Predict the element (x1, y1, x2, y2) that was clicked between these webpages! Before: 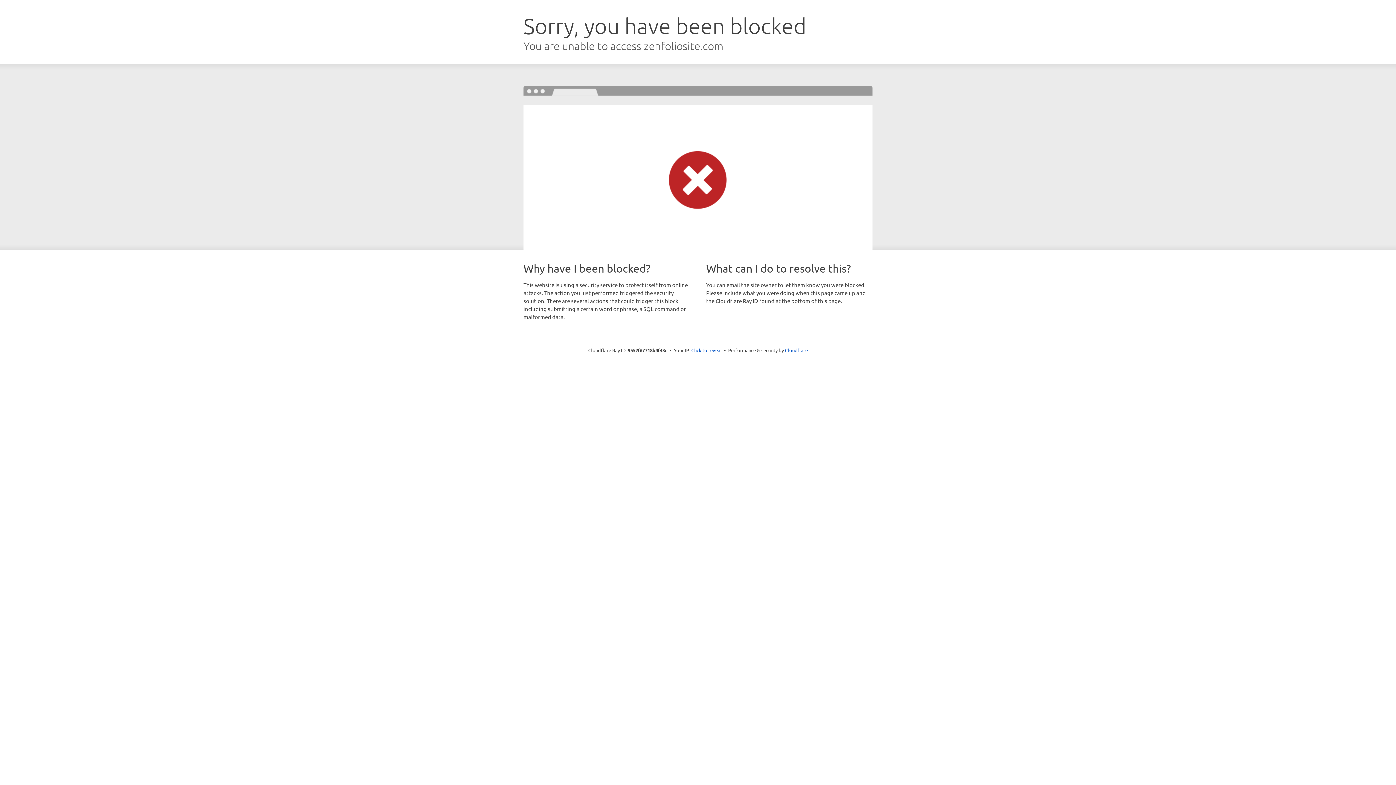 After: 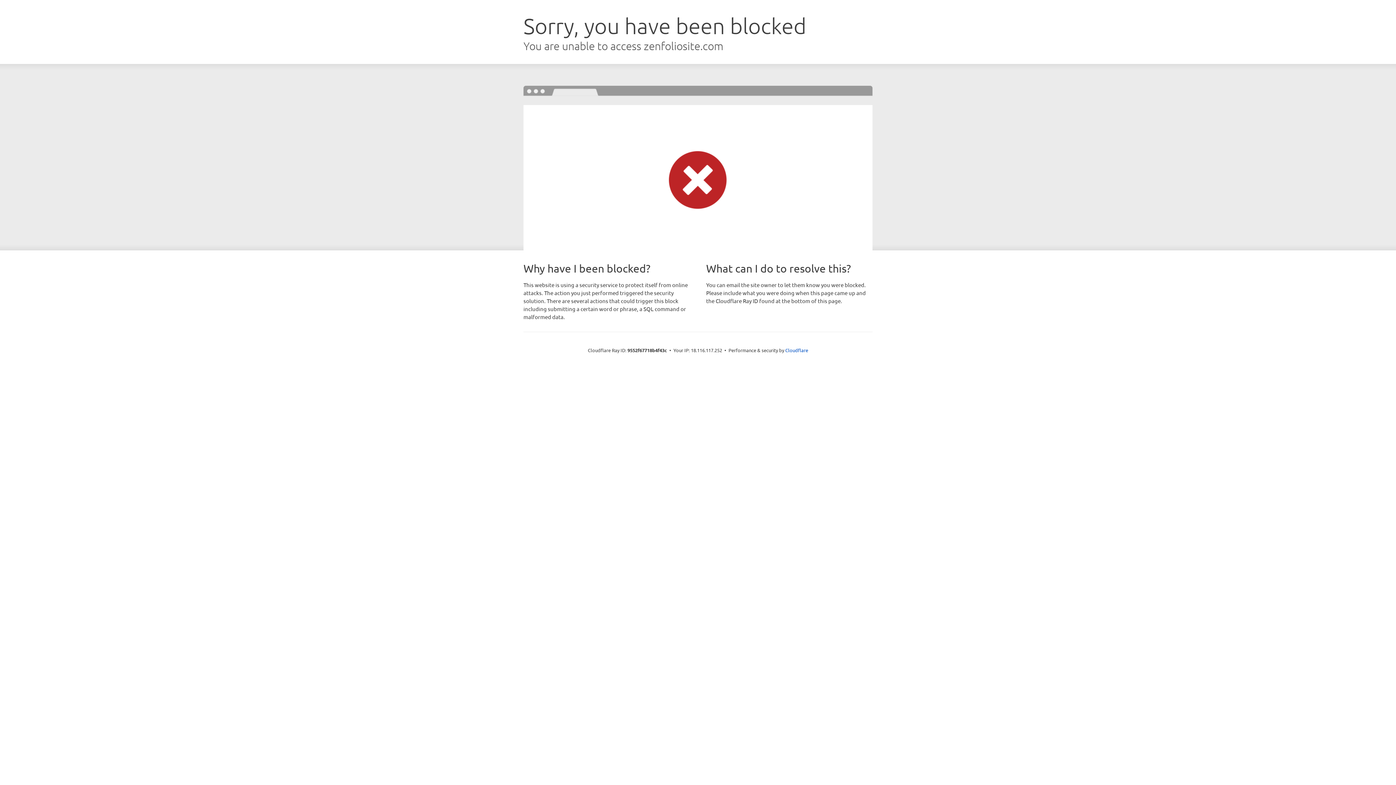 Action: label: Click to reveal bbox: (691, 346, 722, 353)